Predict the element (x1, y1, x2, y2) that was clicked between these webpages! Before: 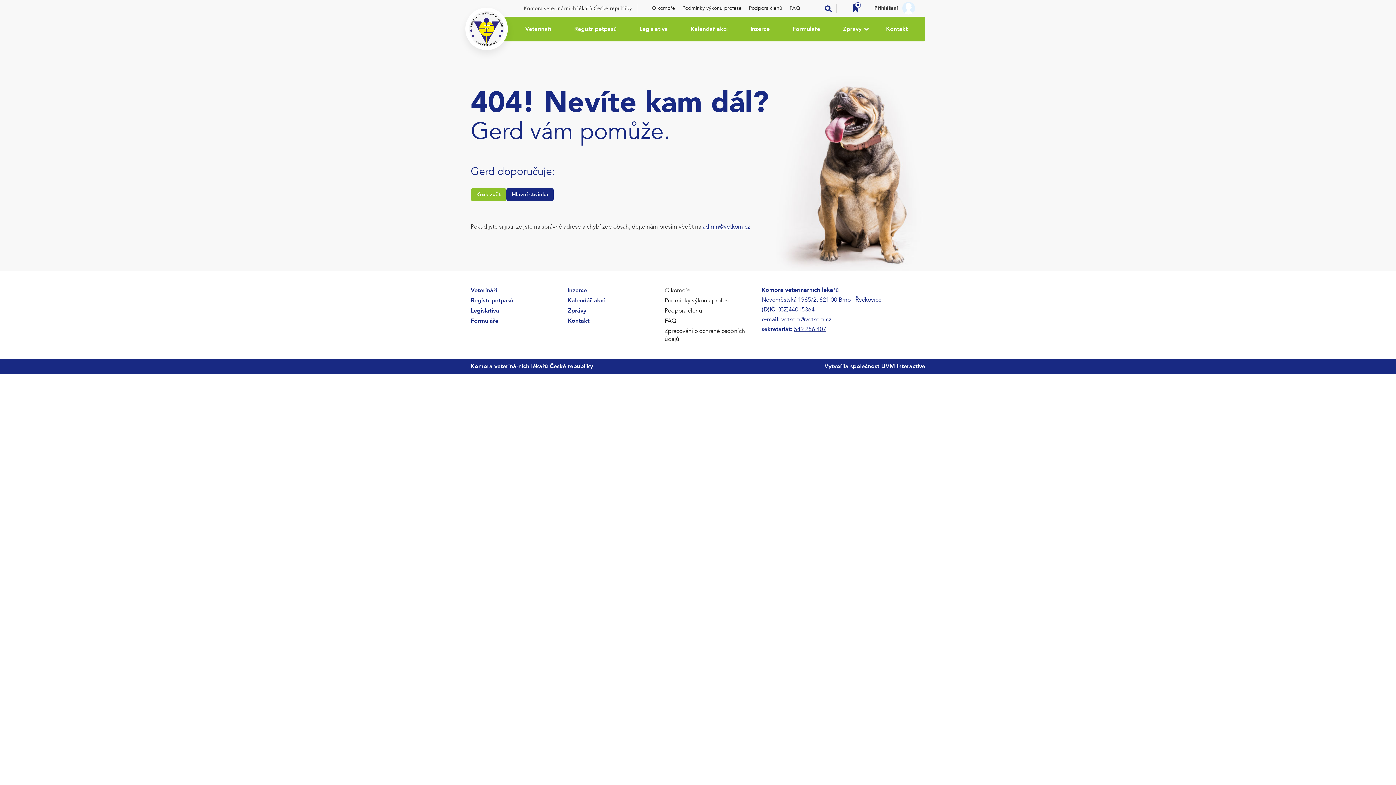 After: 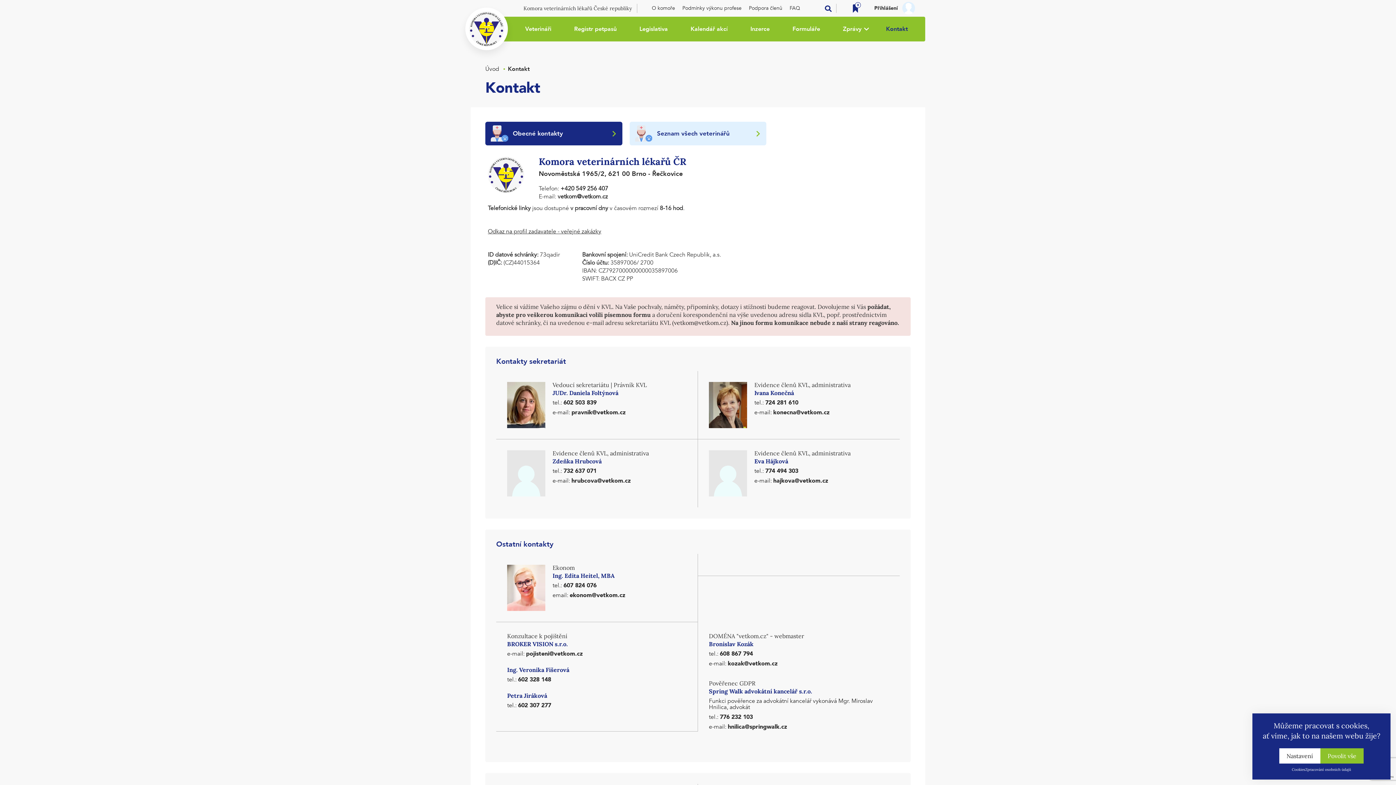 Action: bbox: (880, 16, 913, 41) label: Kontakt